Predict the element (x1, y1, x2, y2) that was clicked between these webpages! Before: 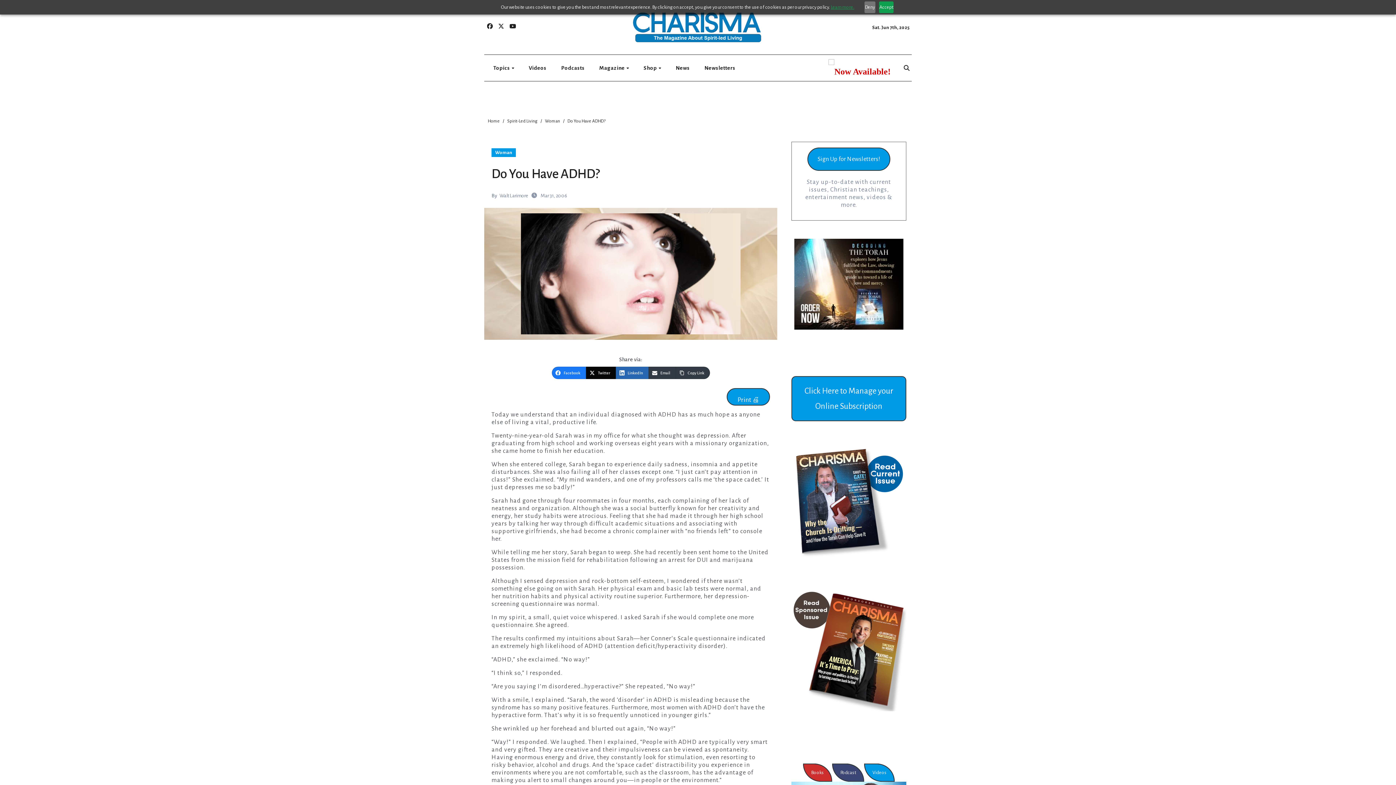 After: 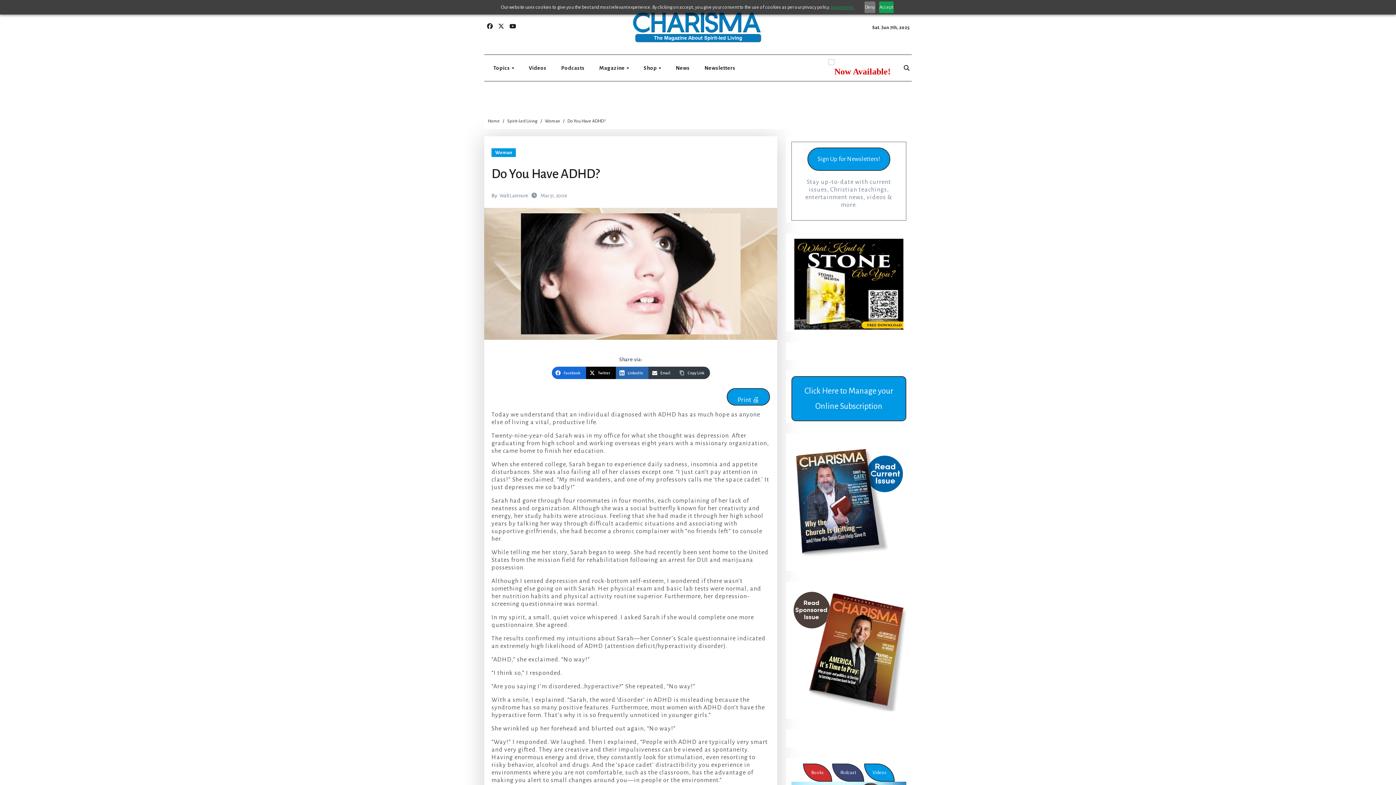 Action: bbox: (551, 366, 586, 379) label: Facebook